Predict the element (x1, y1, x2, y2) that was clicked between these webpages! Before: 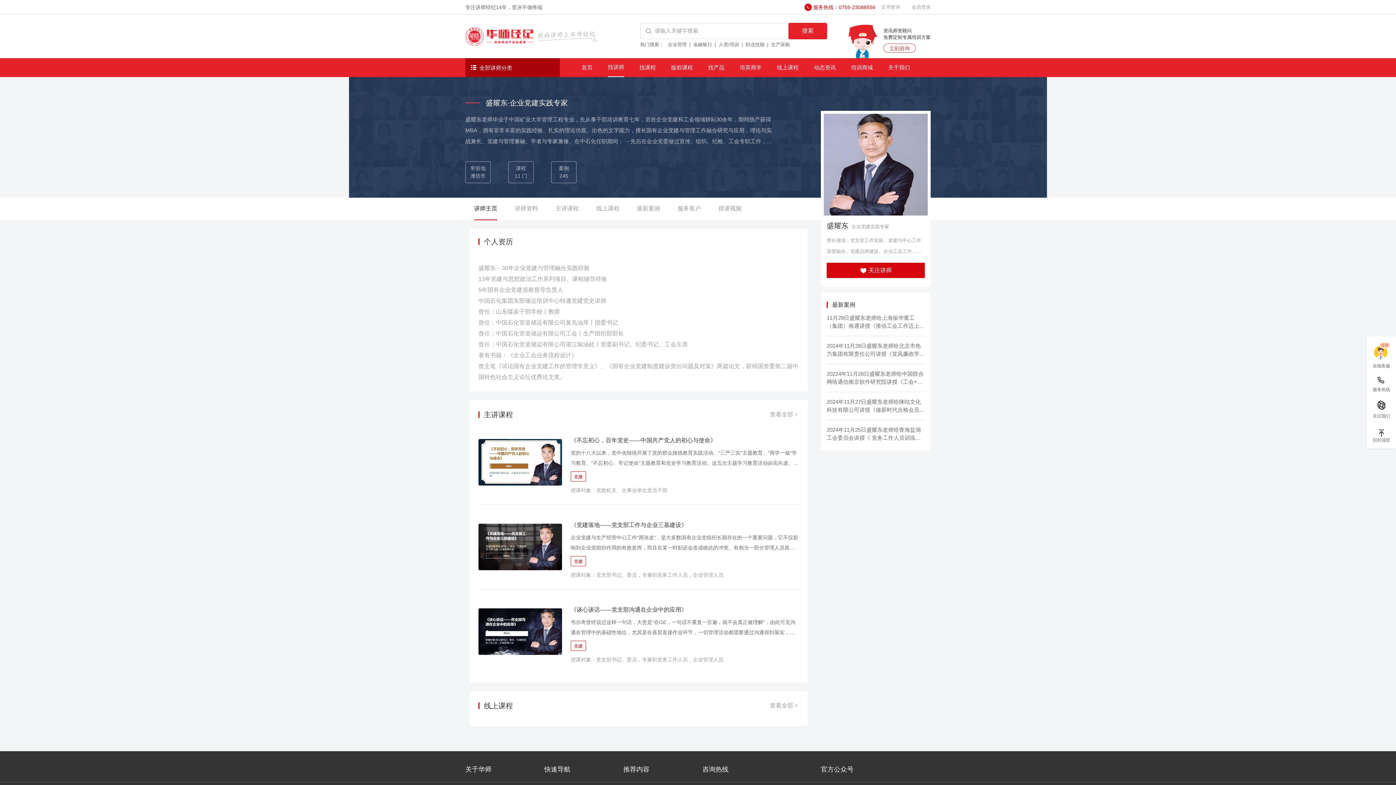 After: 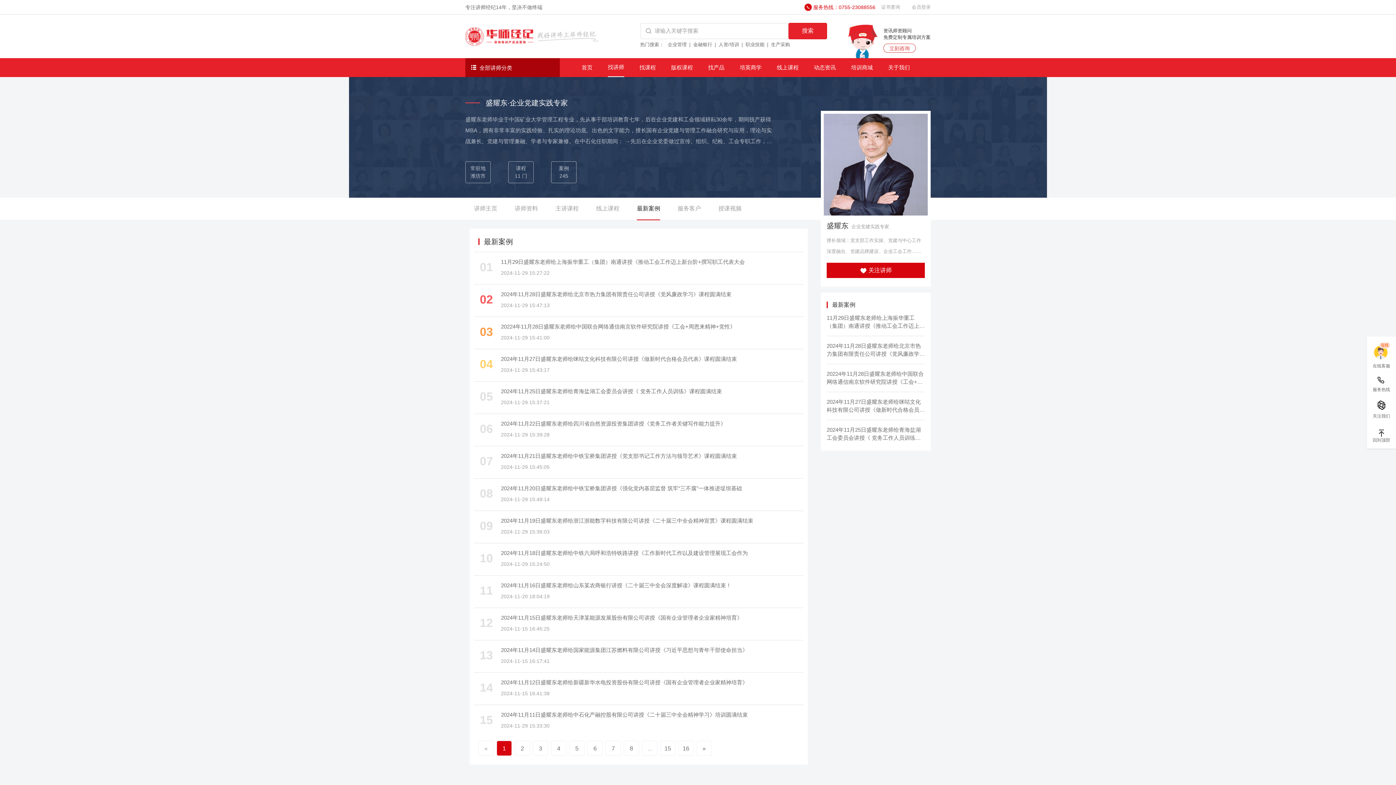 Action: label: 最新案例 bbox: (637, 197, 660, 220)